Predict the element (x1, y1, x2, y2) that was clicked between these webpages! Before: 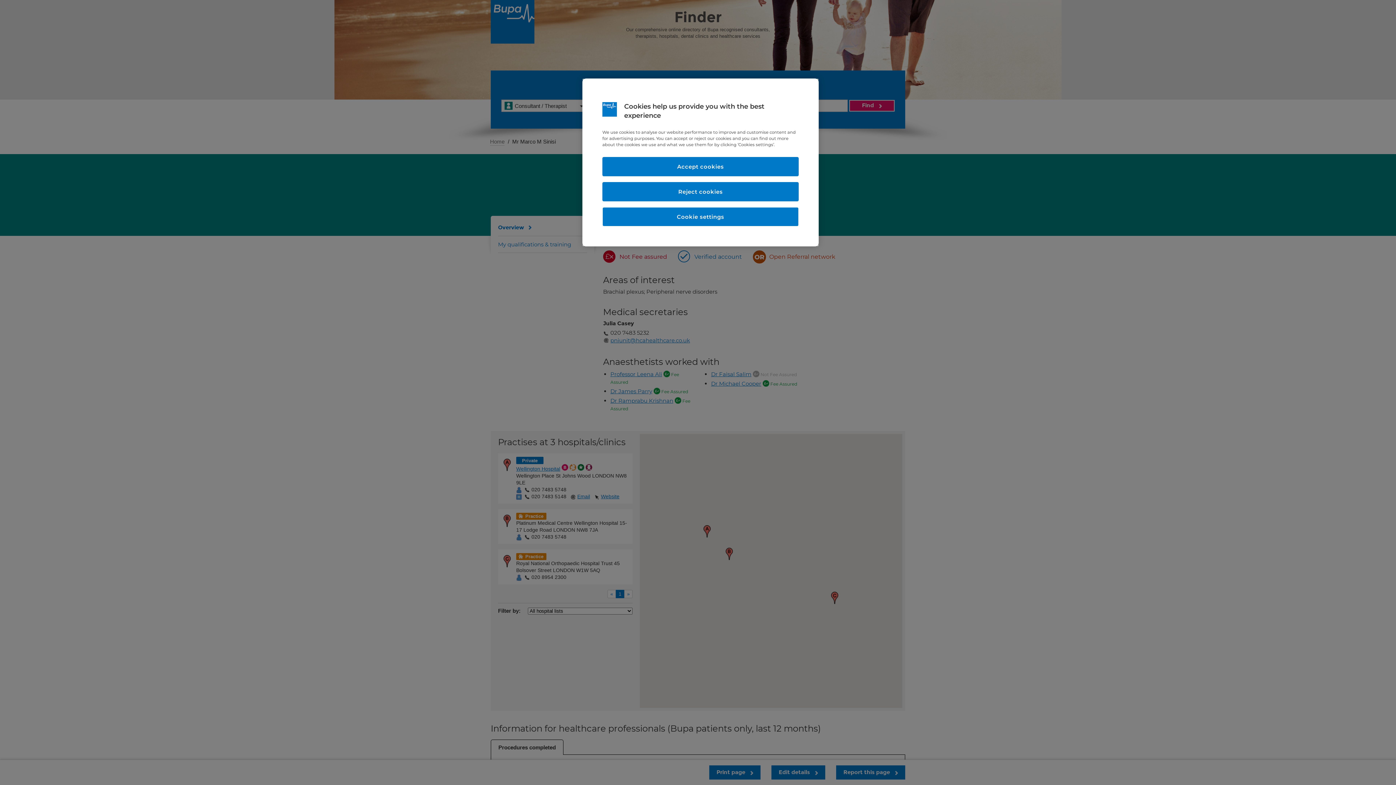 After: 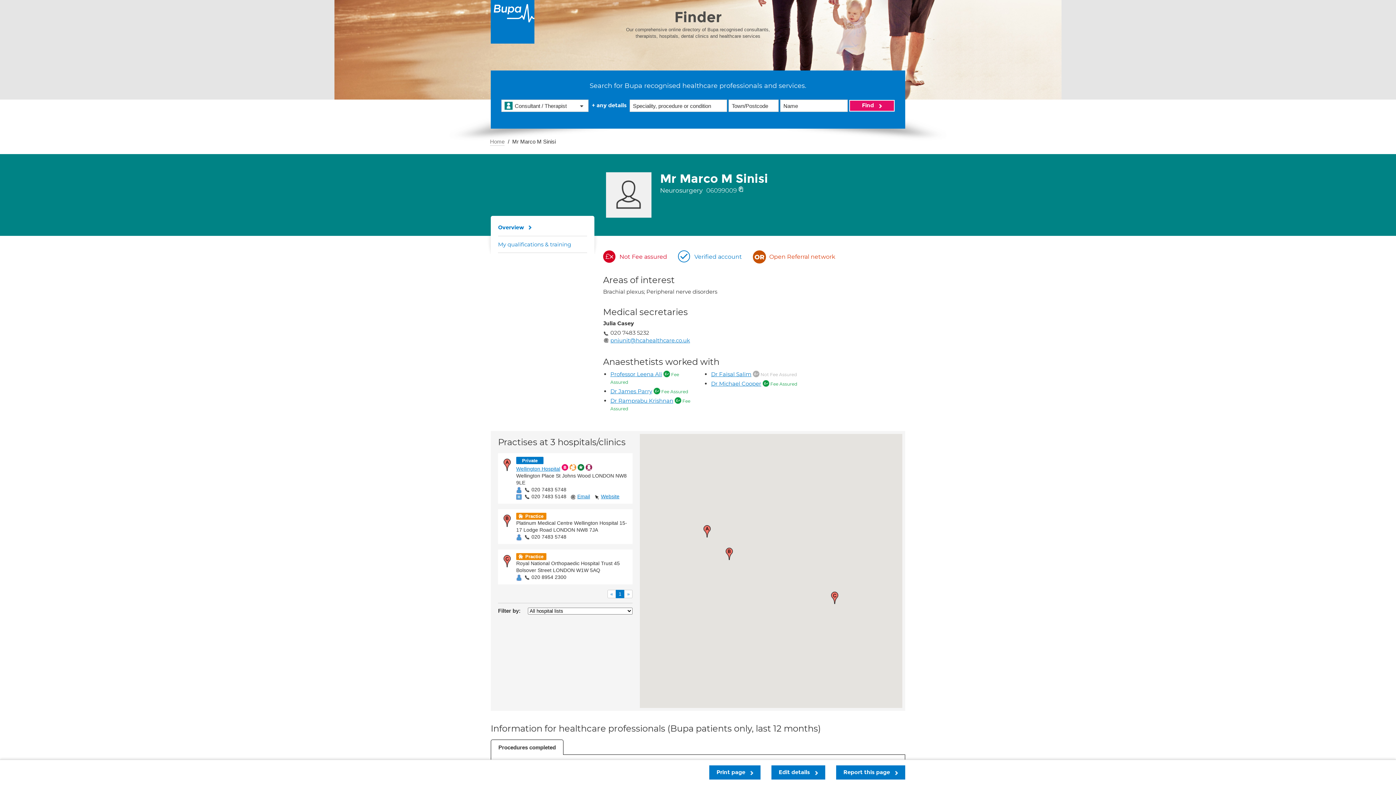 Action: label: Reject cookies bbox: (602, 182, 798, 201)